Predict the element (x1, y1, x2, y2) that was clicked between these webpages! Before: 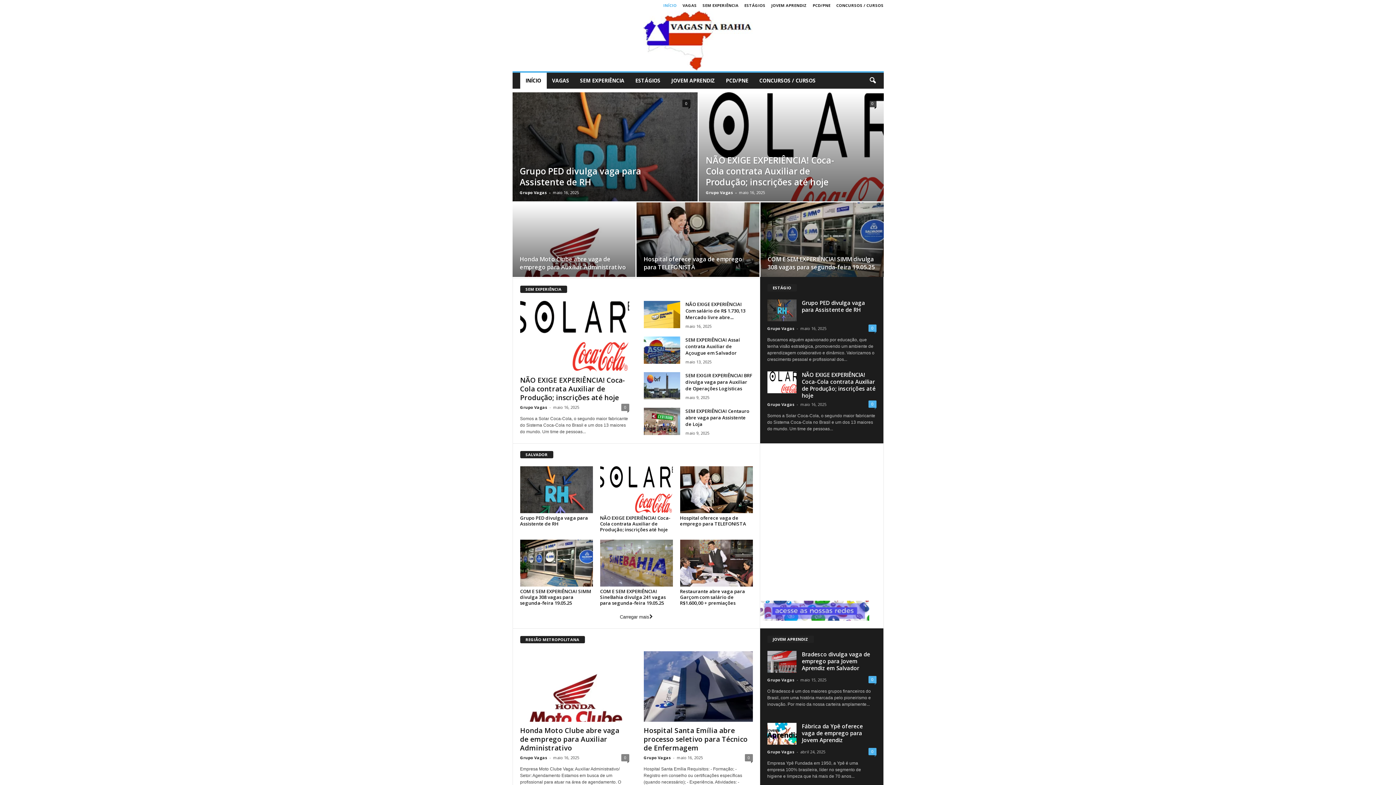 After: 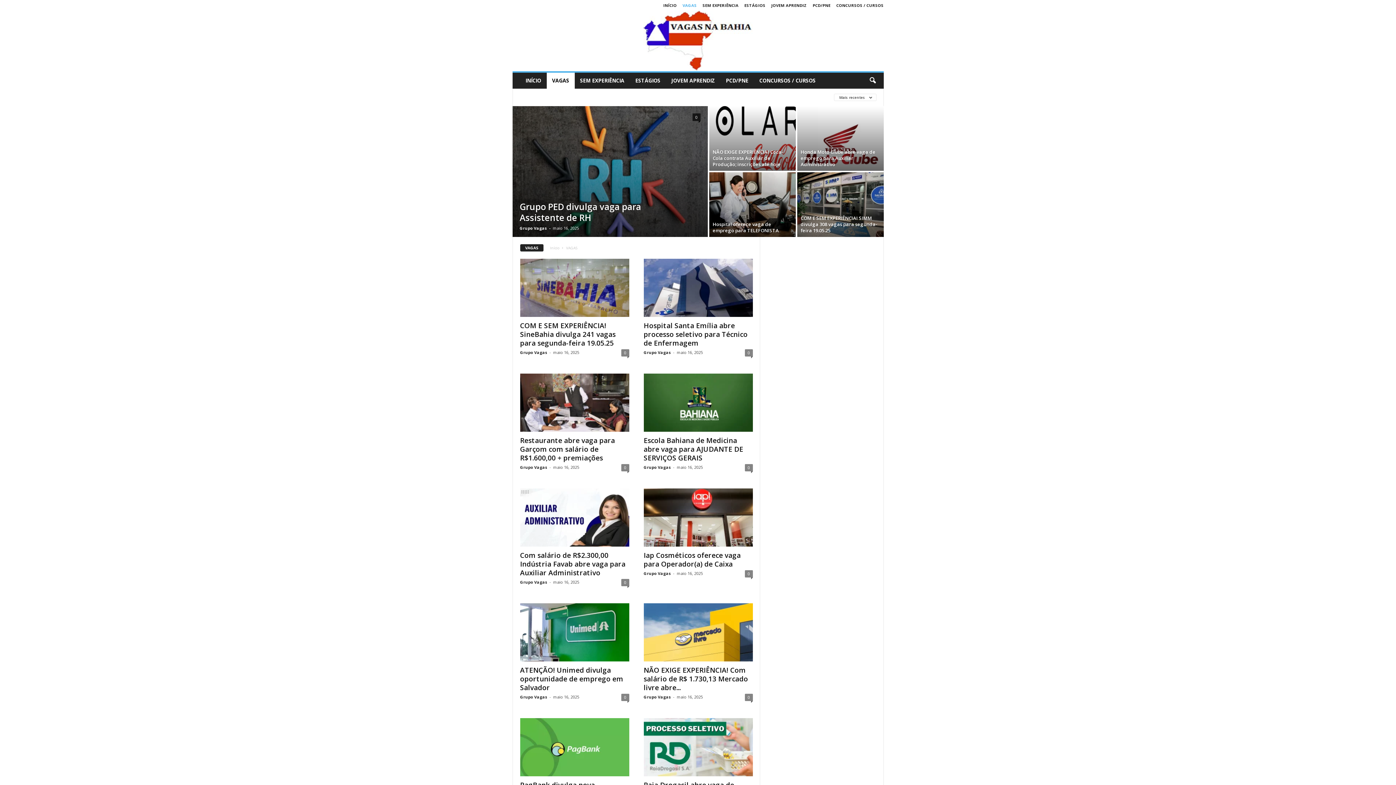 Action: label: VAGAS bbox: (546, 72, 574, 88)